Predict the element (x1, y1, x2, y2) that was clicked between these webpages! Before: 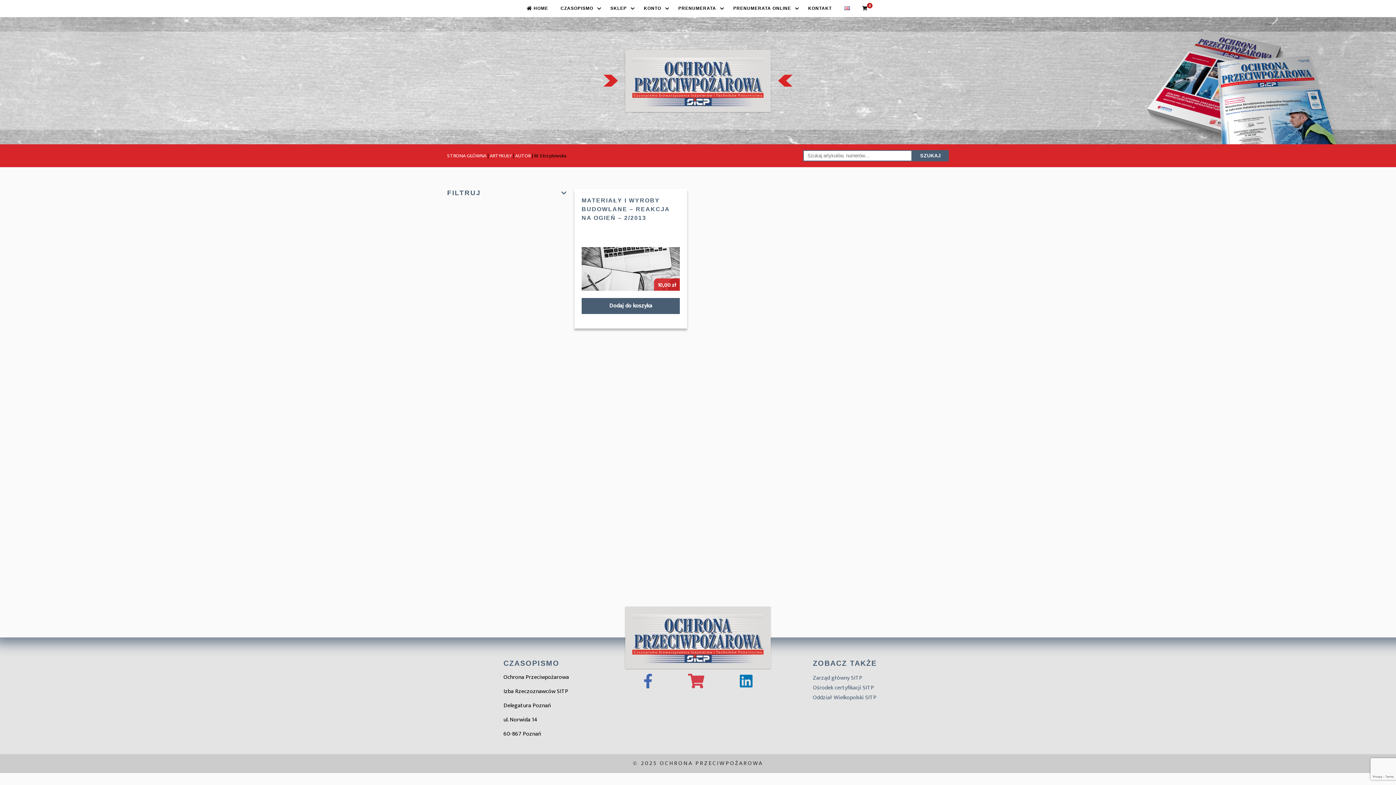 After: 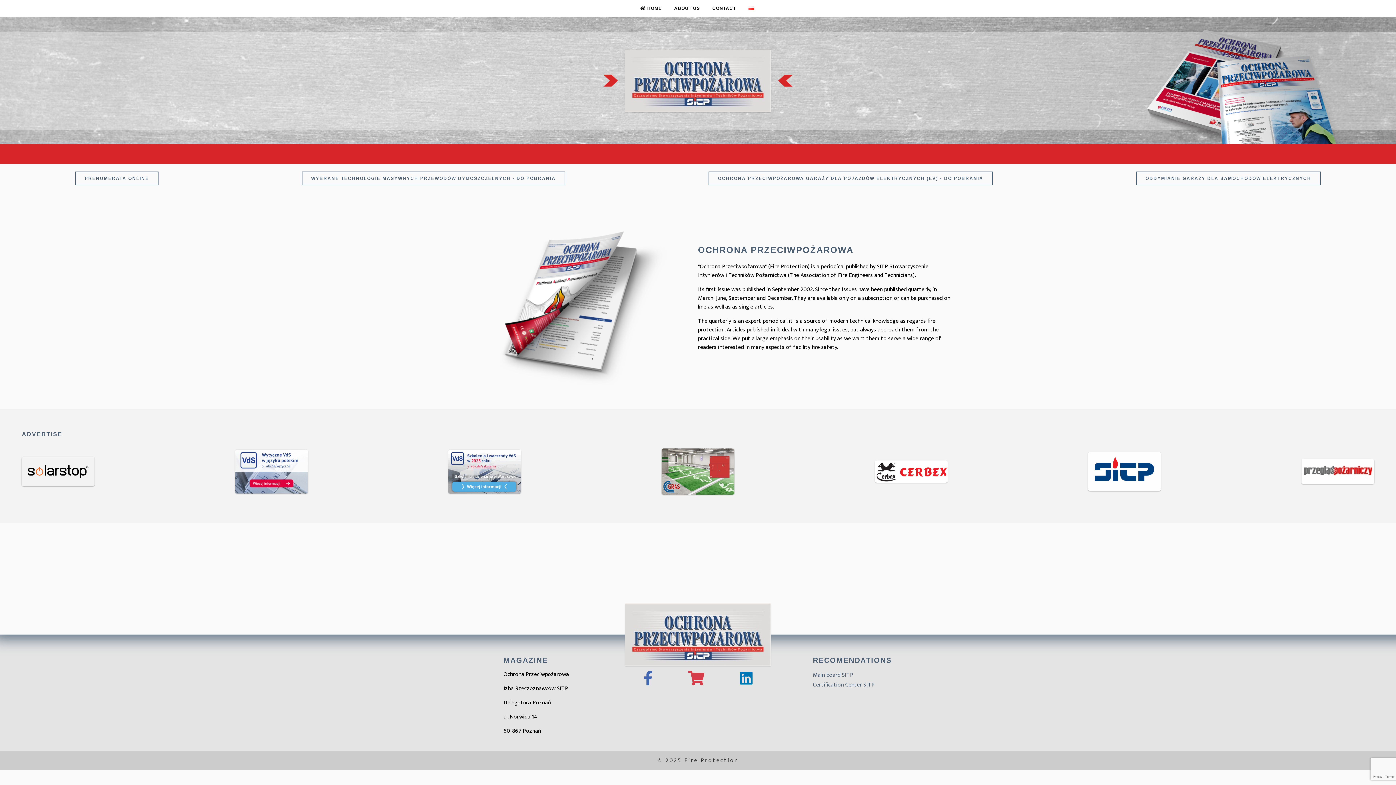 Action: bbox: (838, 0, 856, 17)